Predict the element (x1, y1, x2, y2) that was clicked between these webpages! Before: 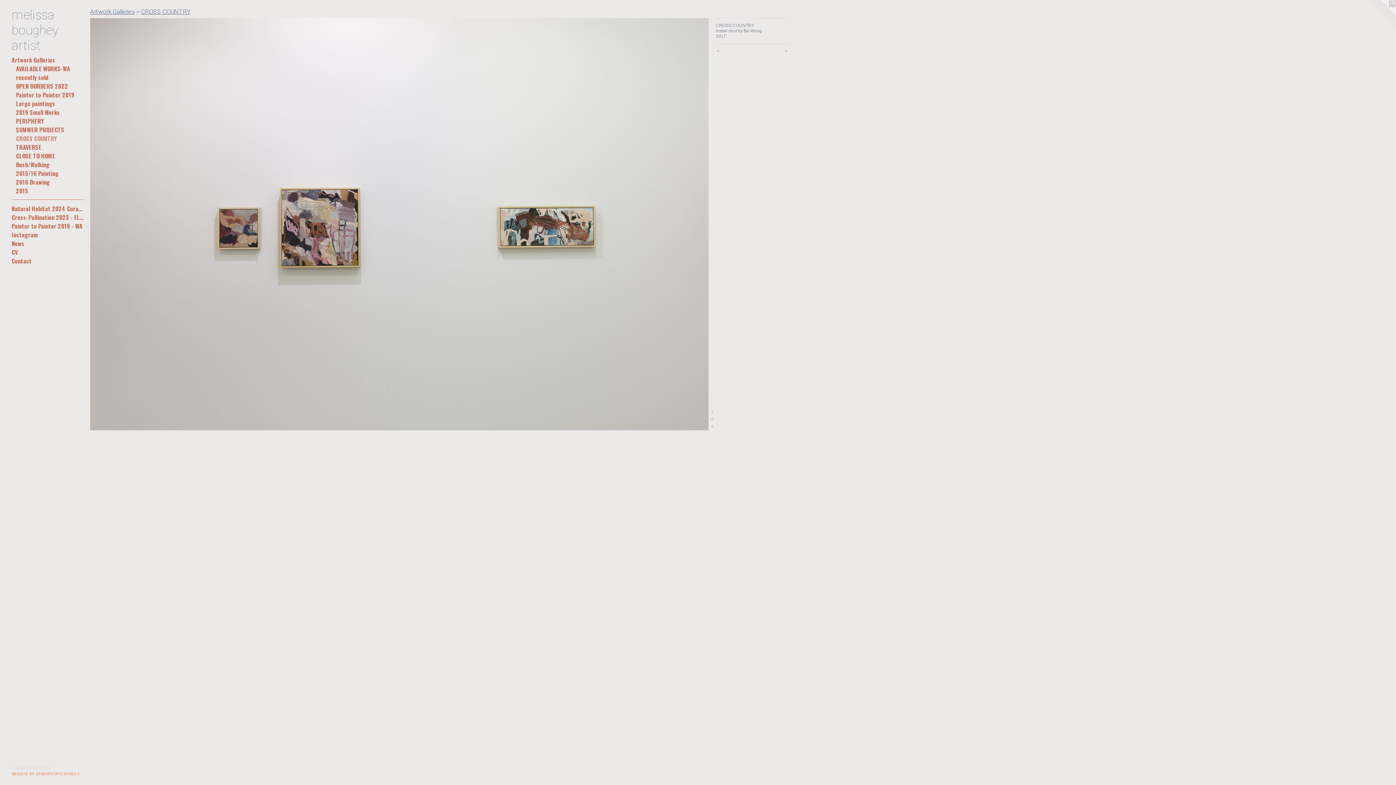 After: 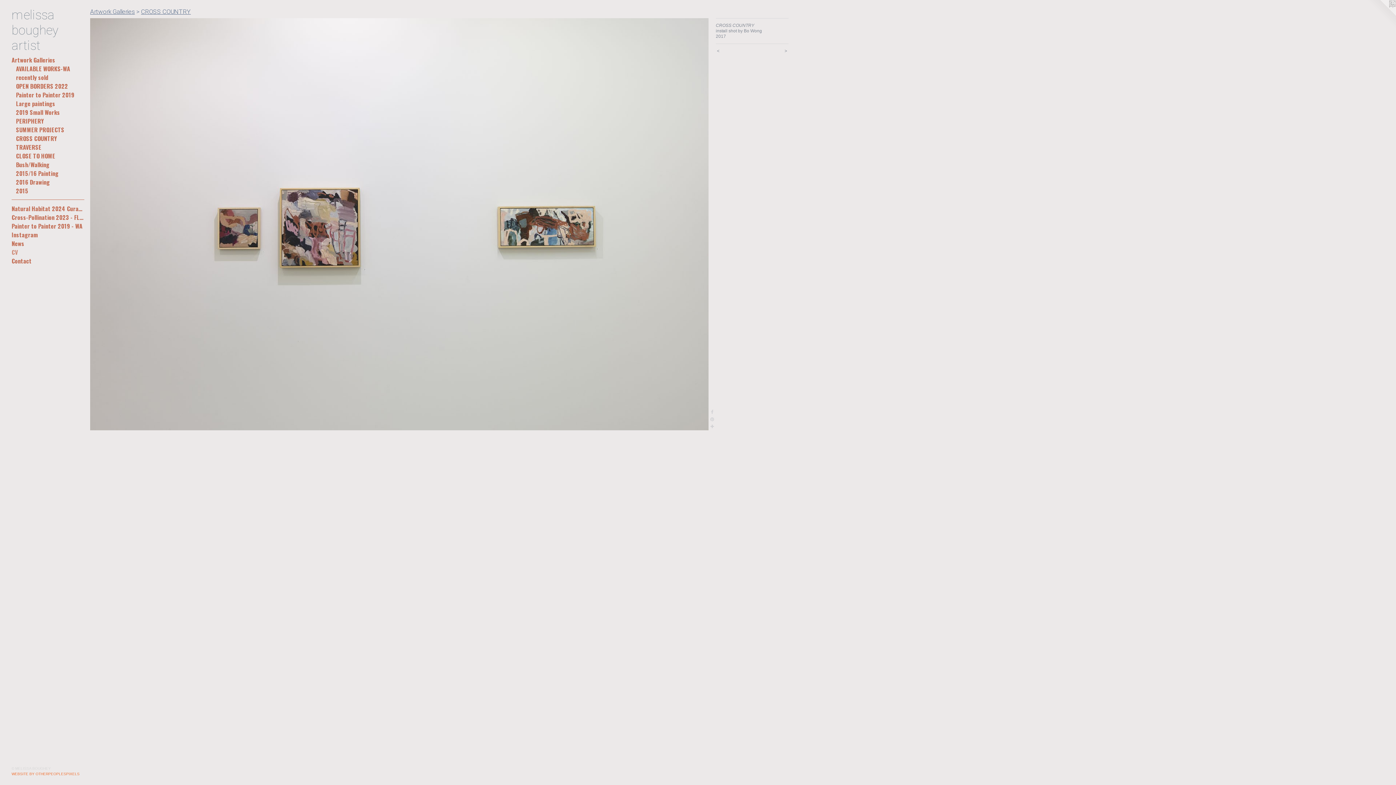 Action: bbox: (11, 247, 84, 256) label: CV